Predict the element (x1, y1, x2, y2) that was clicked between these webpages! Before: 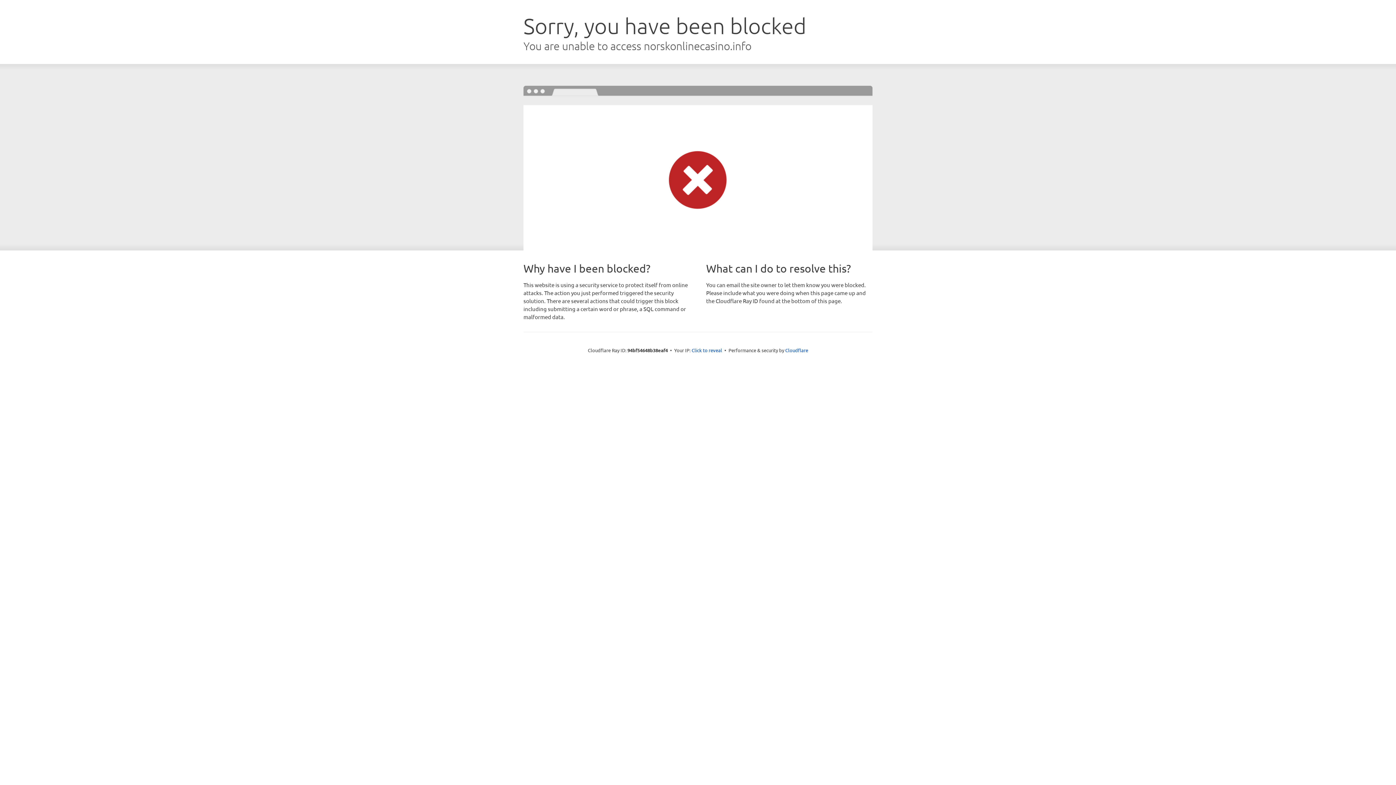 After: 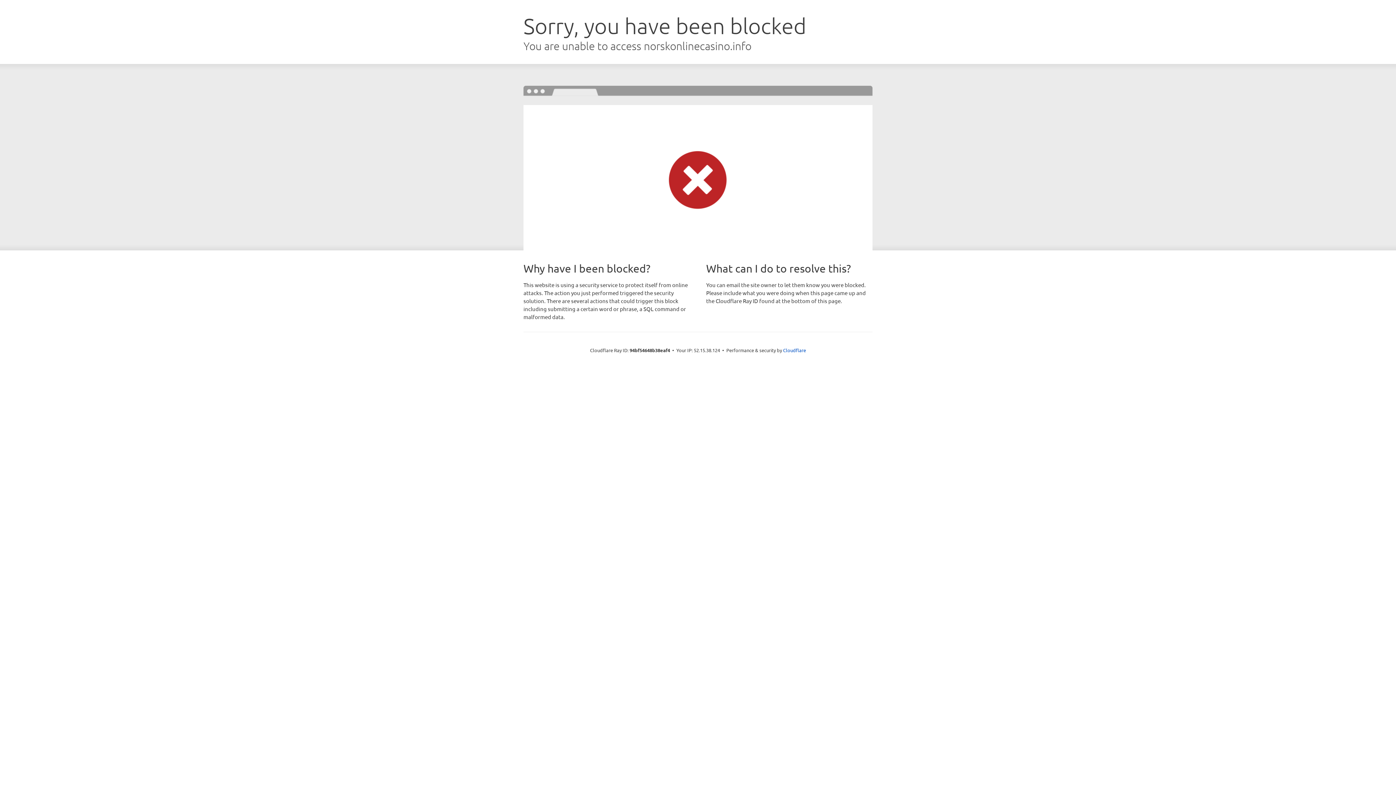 Action: label: Click to reveal bbox: (691, 346, 722, 353)